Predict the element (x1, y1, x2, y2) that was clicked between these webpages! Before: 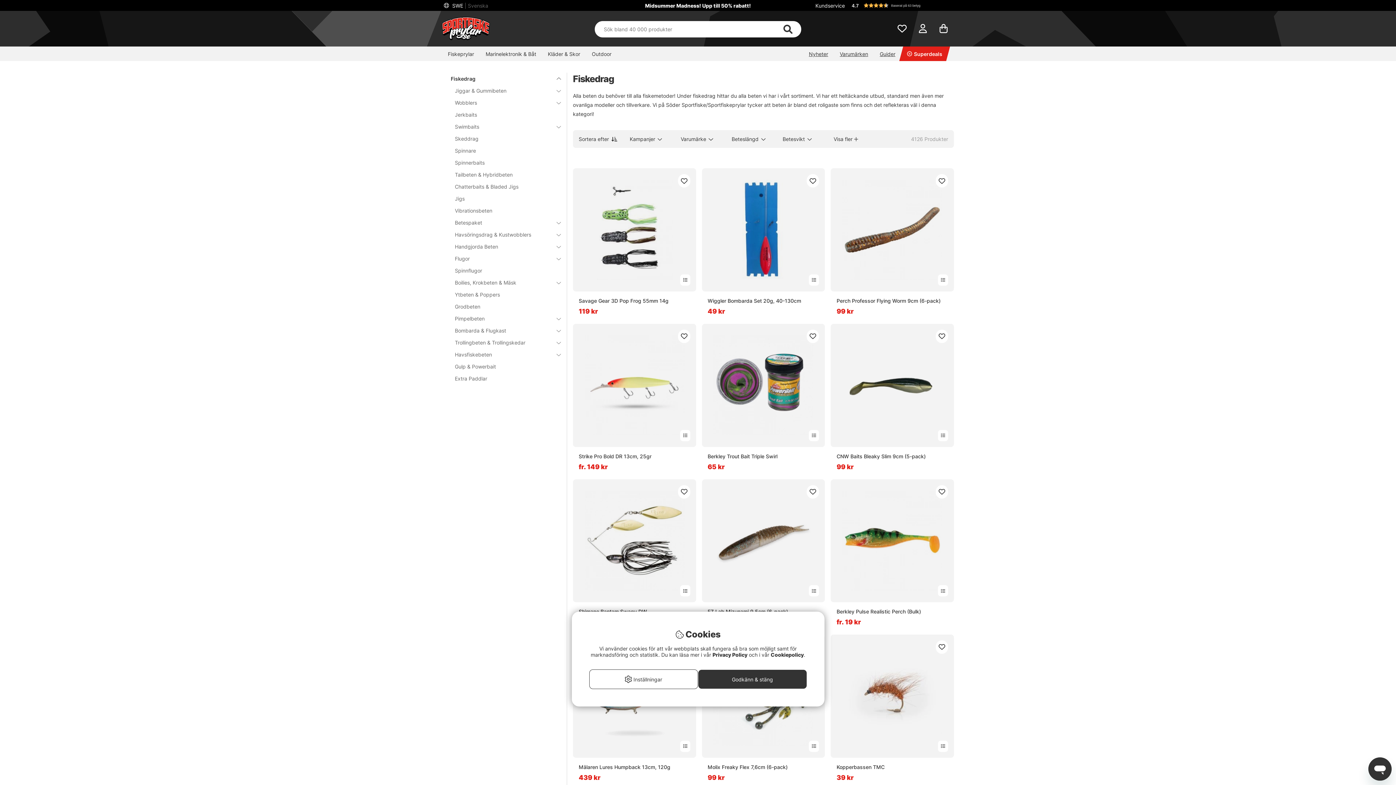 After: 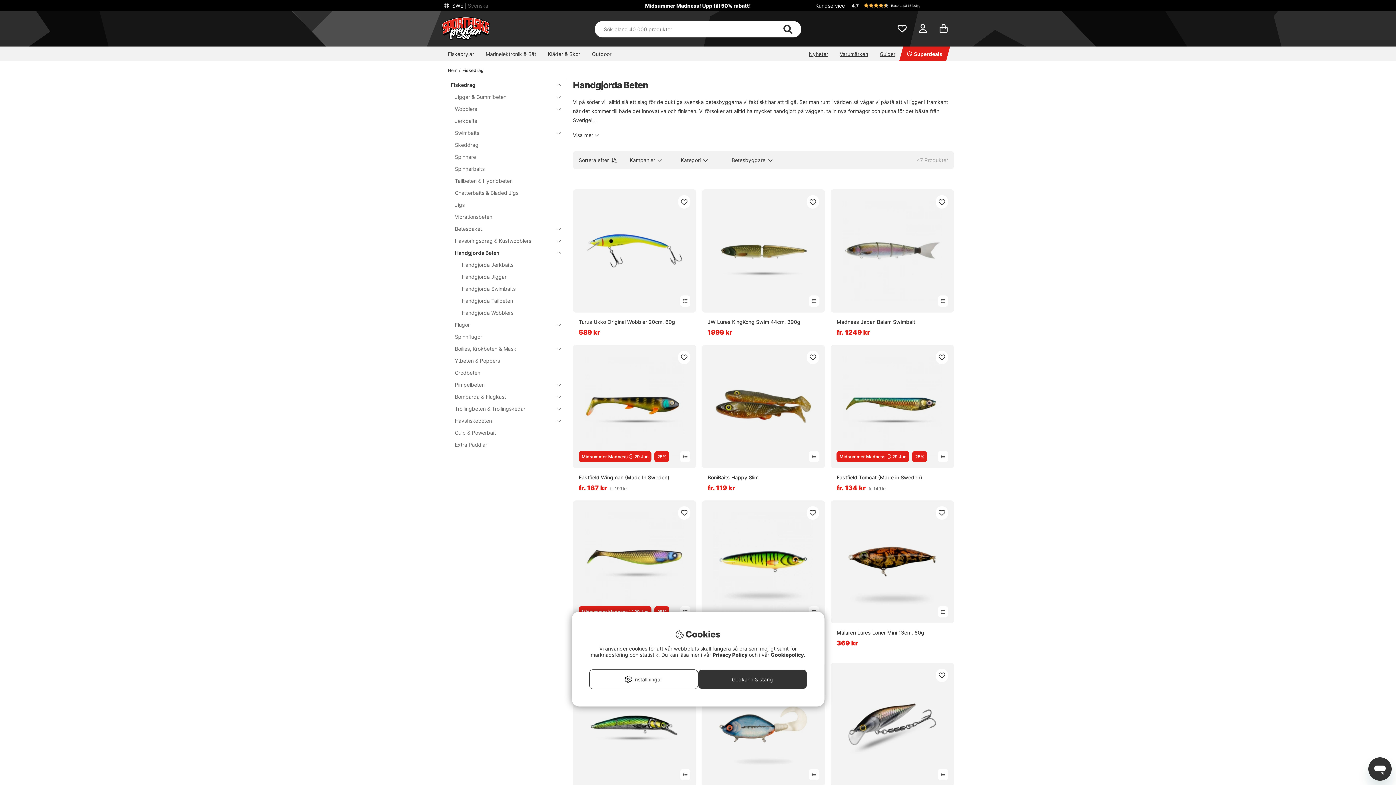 Action: label: Handgjorda Beten bbox: (448, 240, 552, 252)